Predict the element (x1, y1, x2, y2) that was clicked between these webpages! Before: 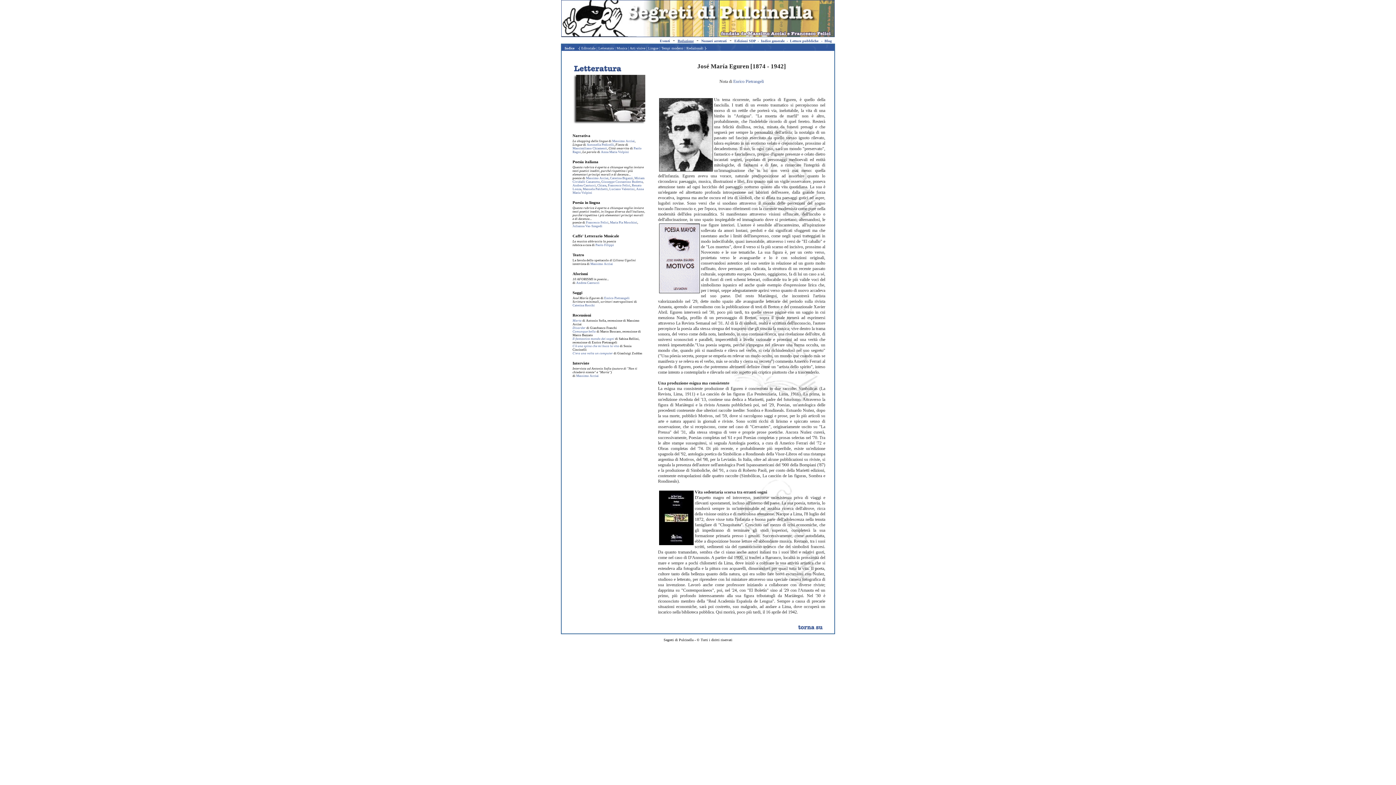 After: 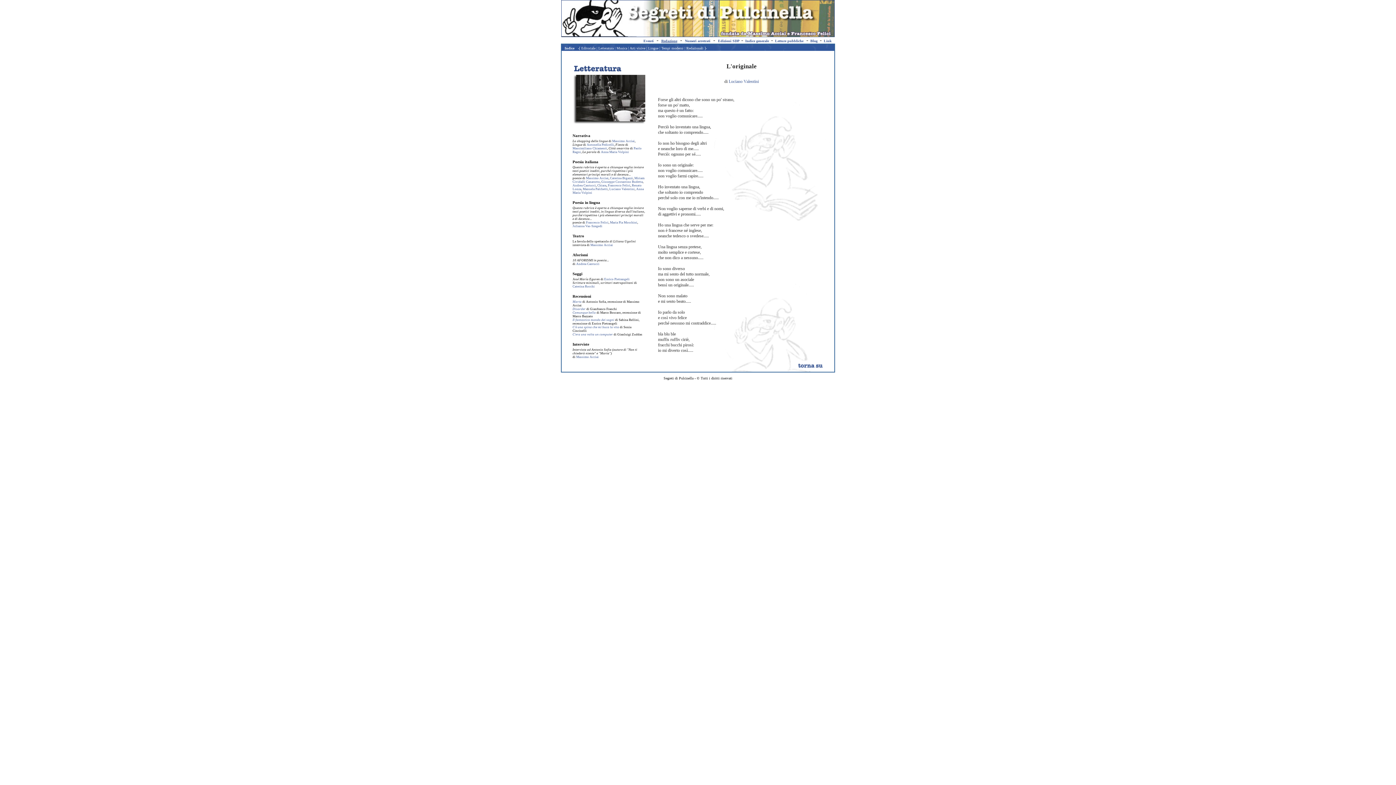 Action: label: Luciano Valentini bbox: (609, 187, 634, 190)